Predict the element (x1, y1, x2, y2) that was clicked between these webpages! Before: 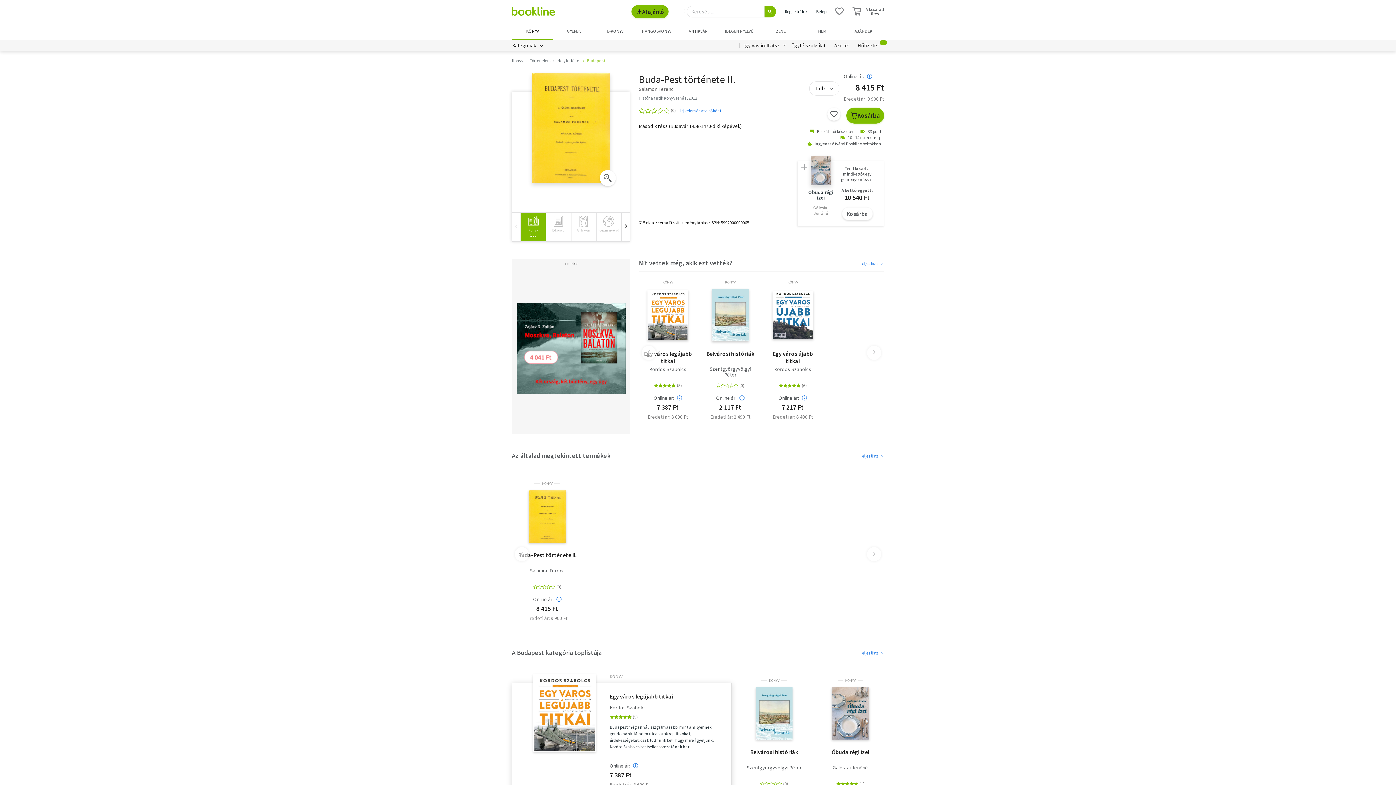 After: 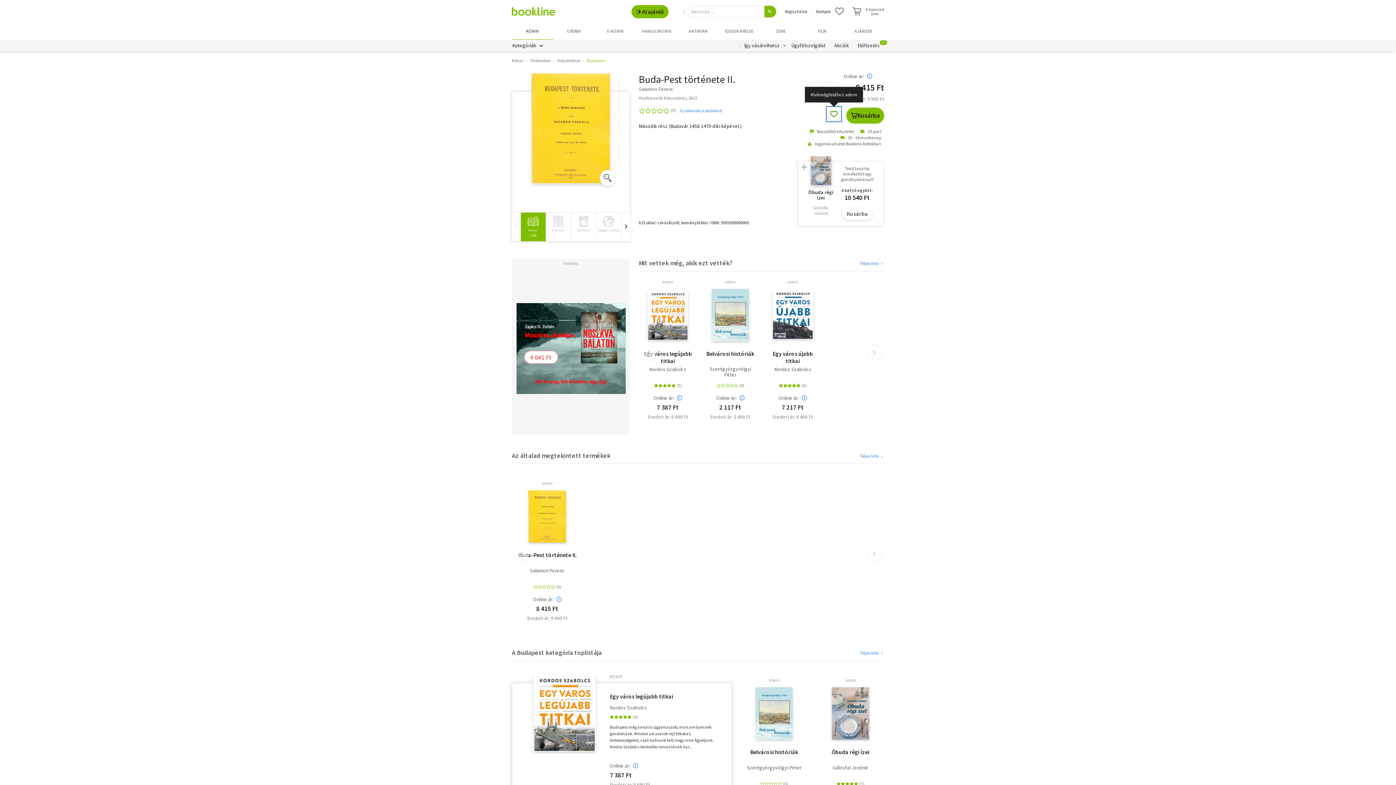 Action: bbox: (827, 107, 840, 120)